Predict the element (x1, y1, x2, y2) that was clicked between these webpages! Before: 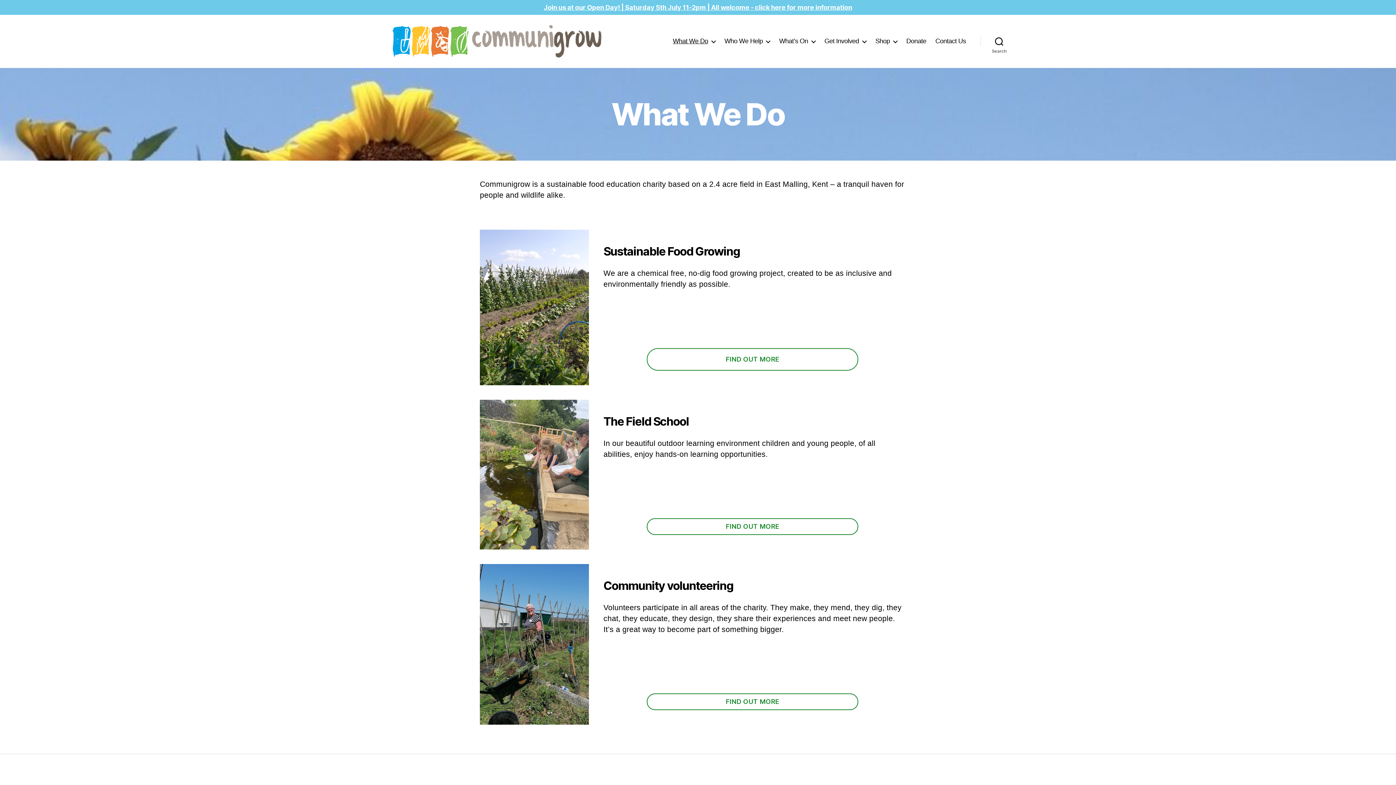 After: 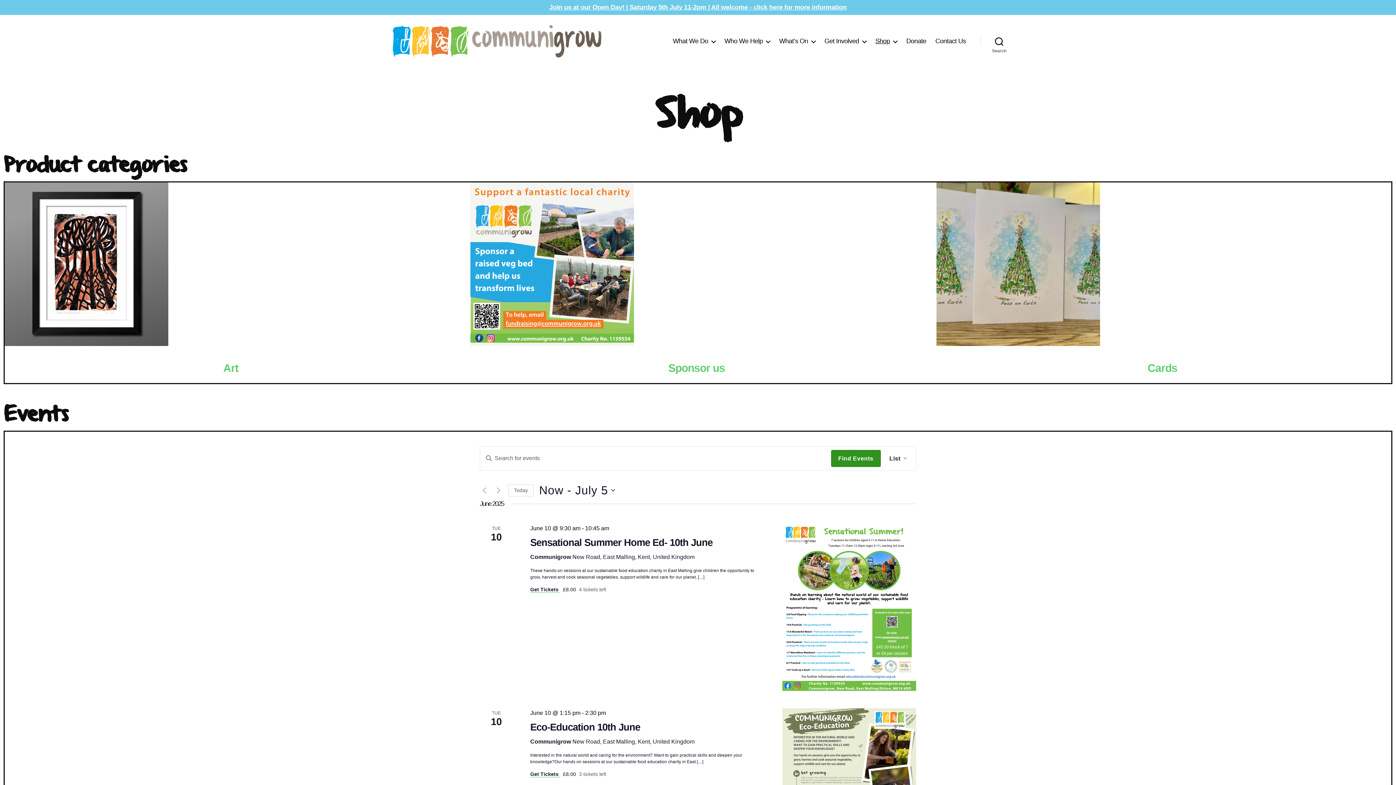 Action: bbox: (875, 37, 897, 45) label: Shop